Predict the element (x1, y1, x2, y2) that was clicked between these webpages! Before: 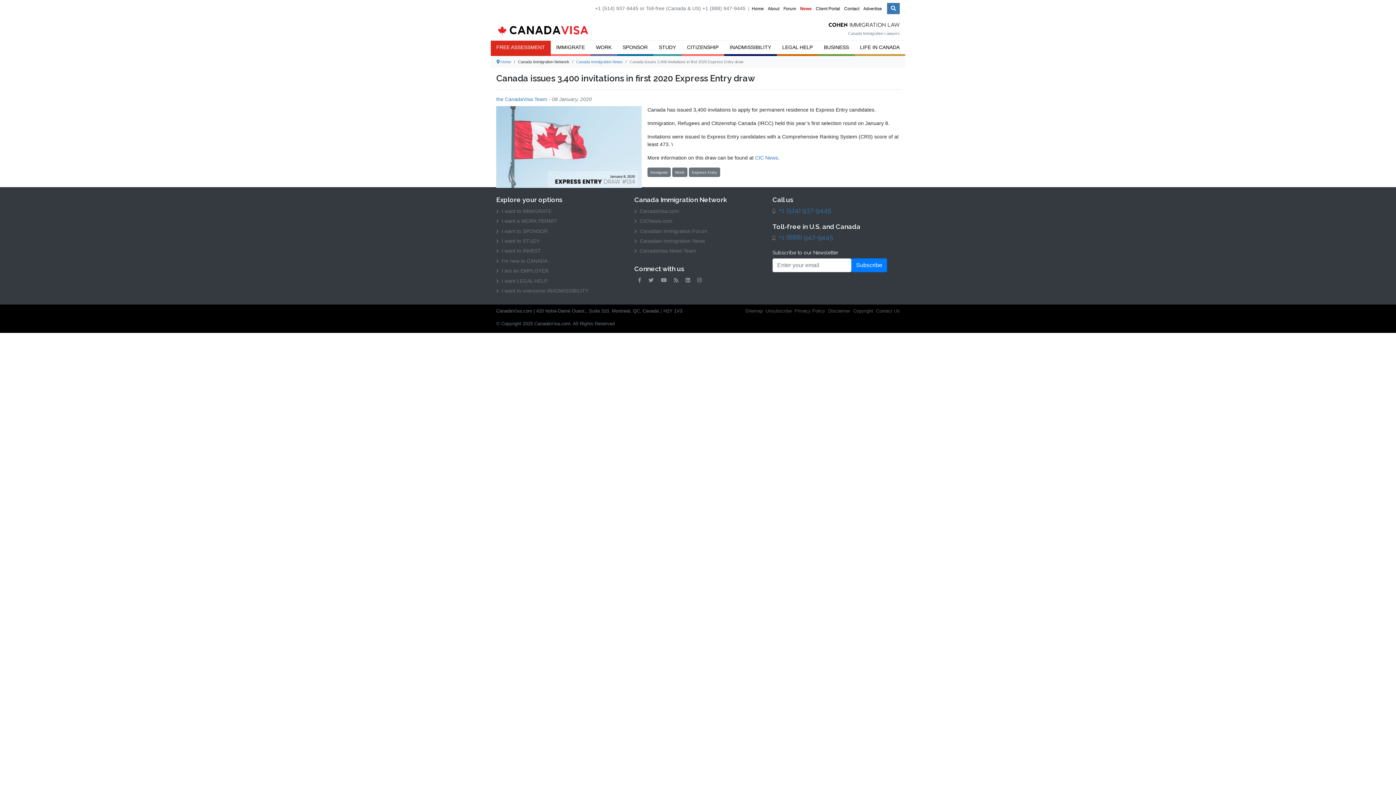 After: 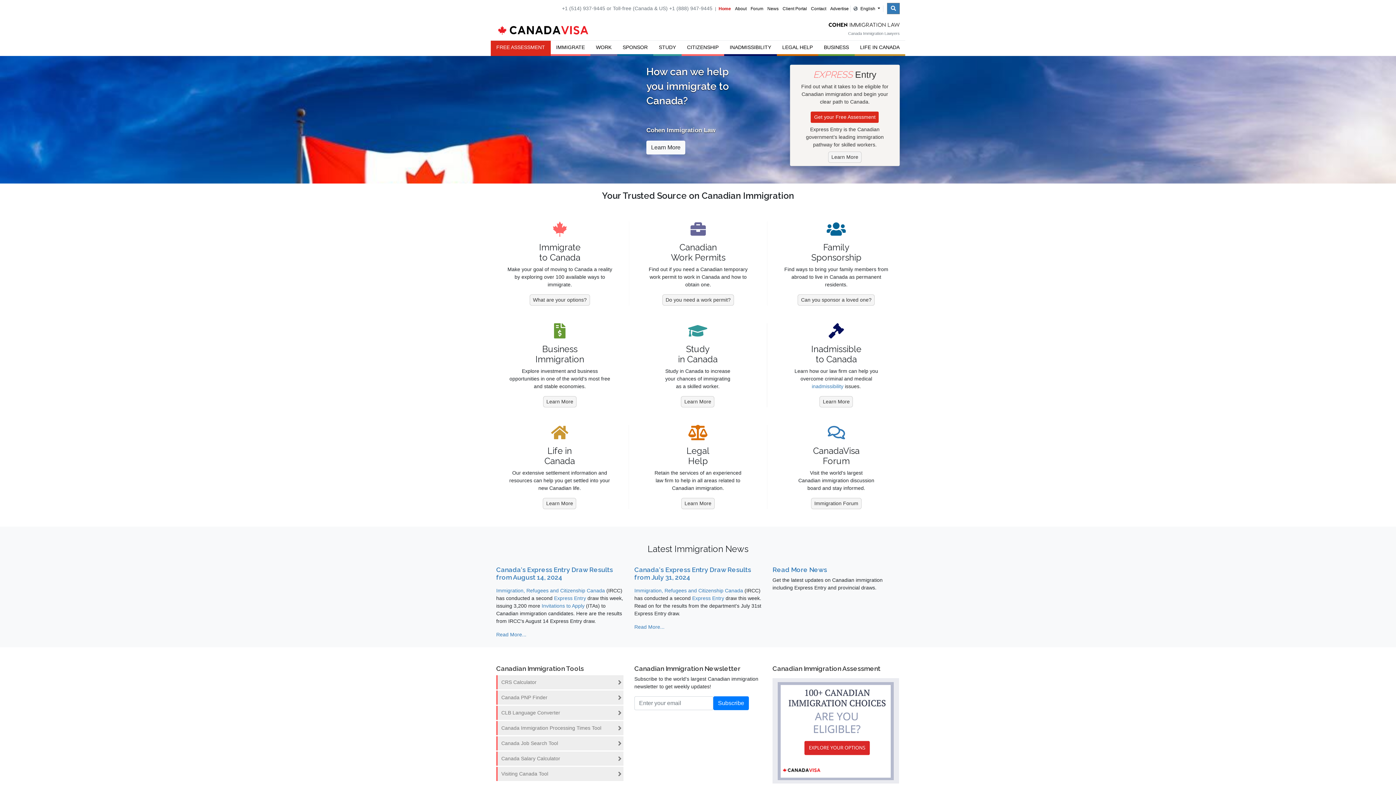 Action: label: Home bbox: (752, 6, 764, 11)